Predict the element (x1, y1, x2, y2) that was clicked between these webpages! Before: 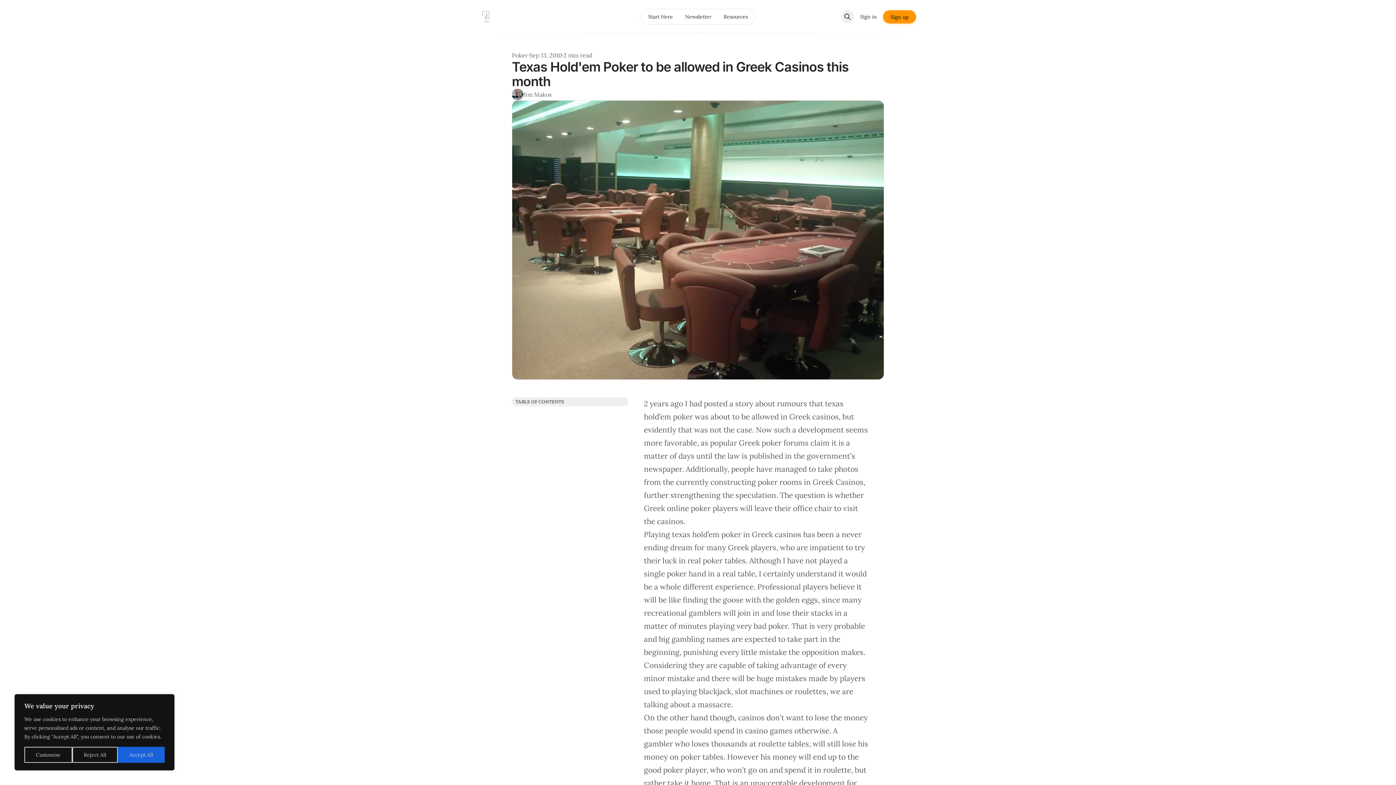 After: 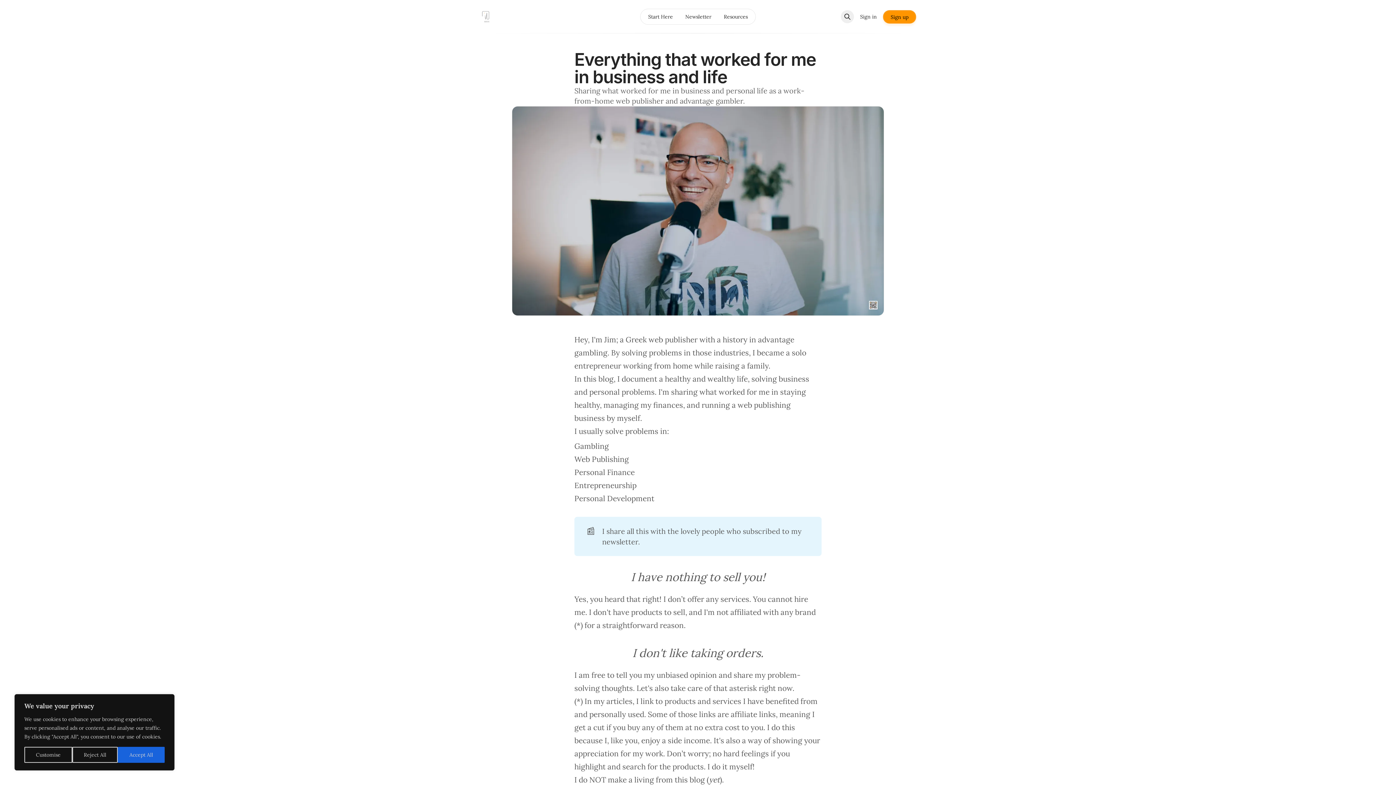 Action: label: Start Here bbox: (642, 10, 678, 22)